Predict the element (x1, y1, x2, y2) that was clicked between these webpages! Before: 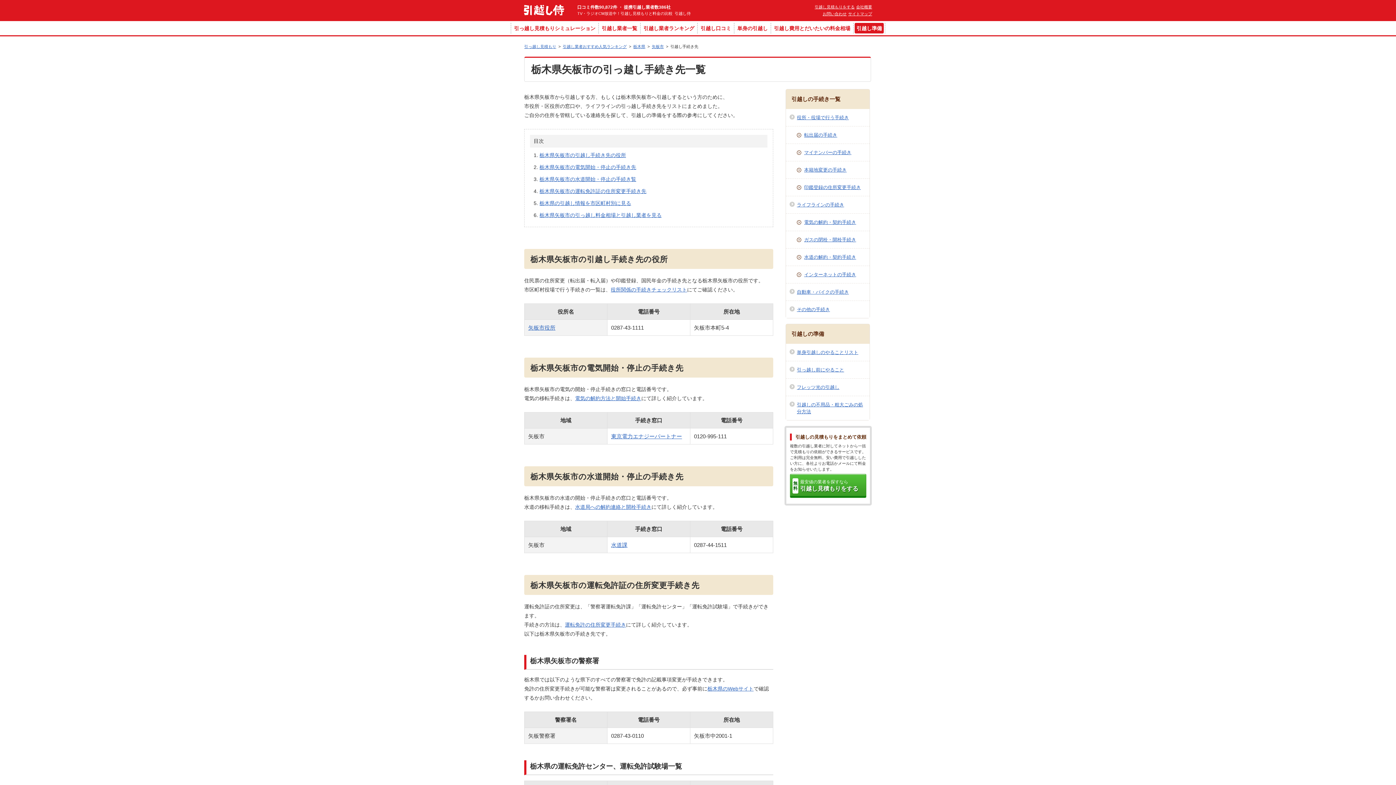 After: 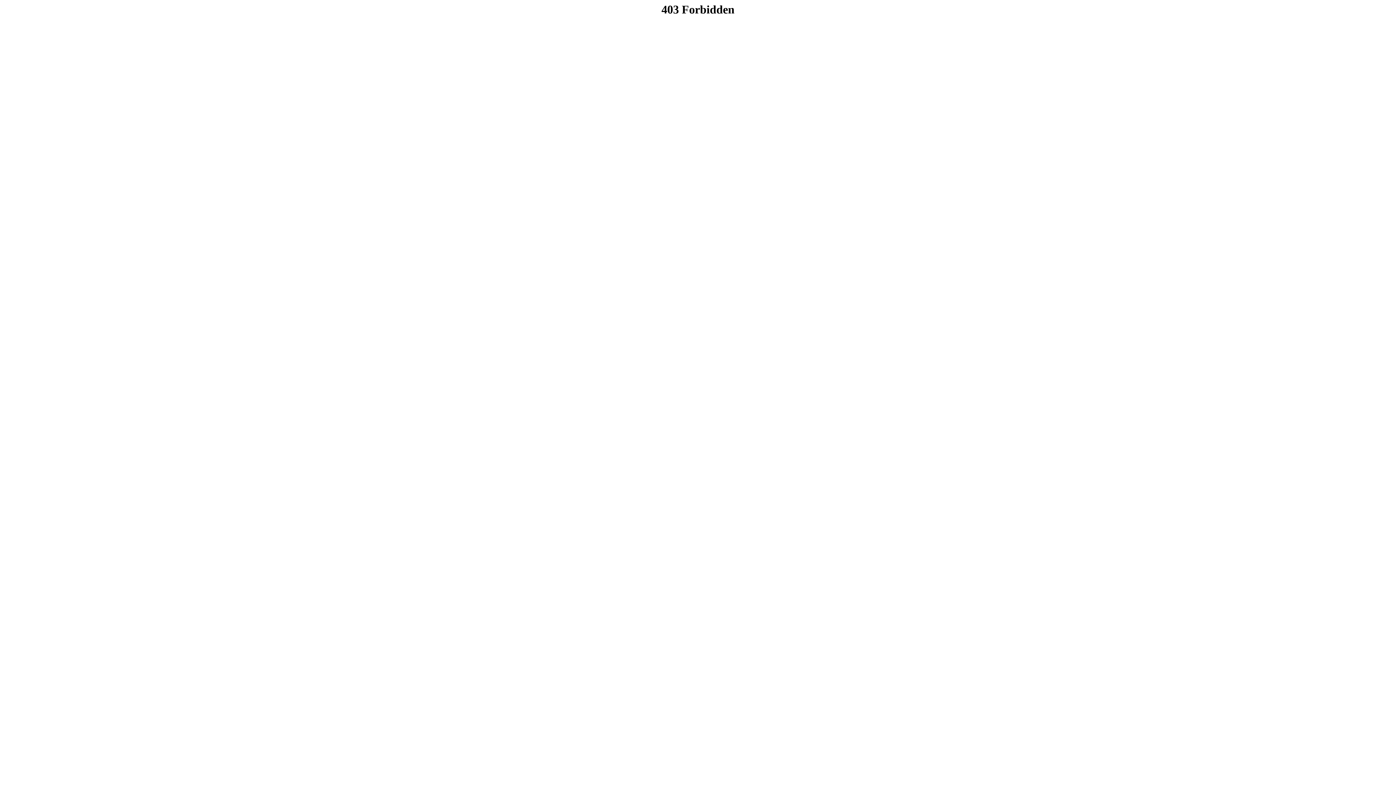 Action: bbox: (786, 126, 869, 143) label: 転出届の手続き